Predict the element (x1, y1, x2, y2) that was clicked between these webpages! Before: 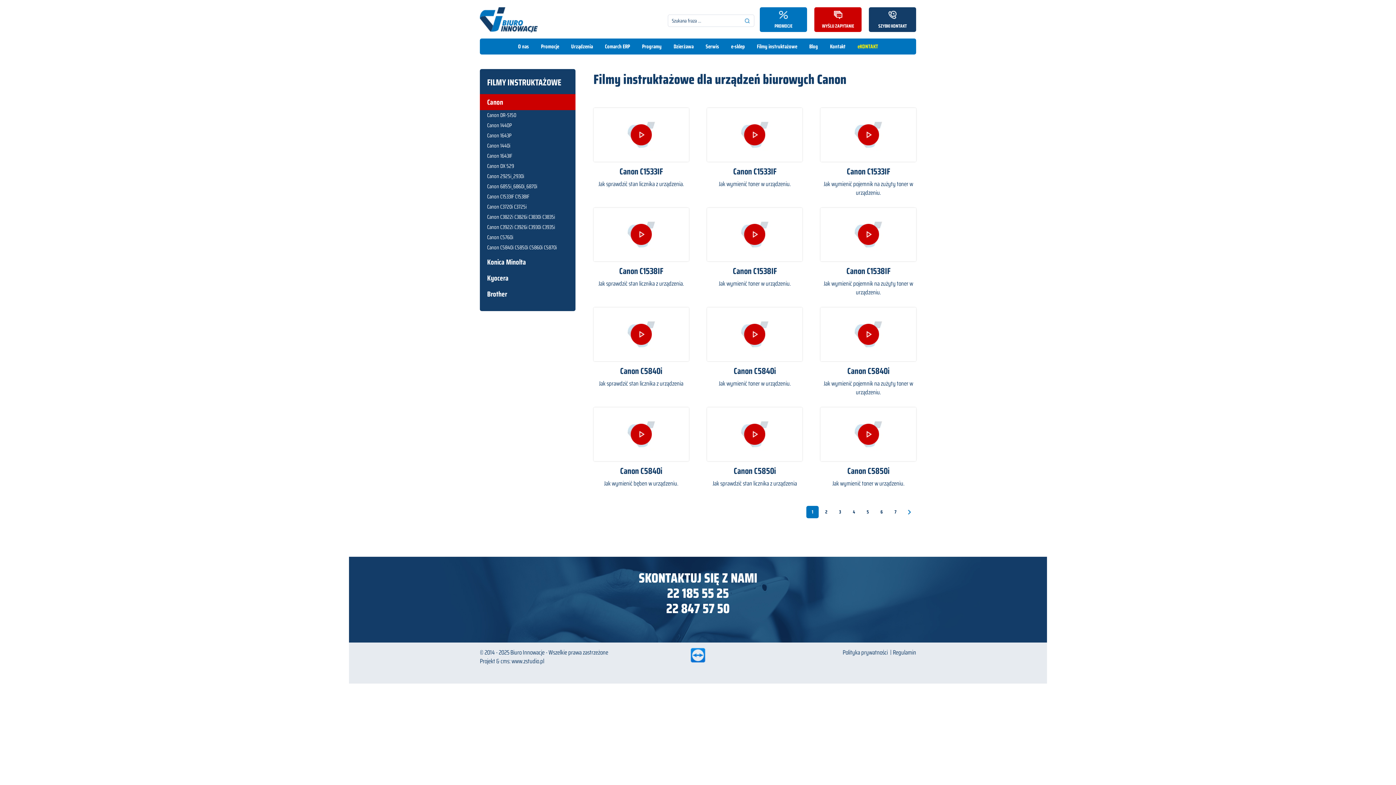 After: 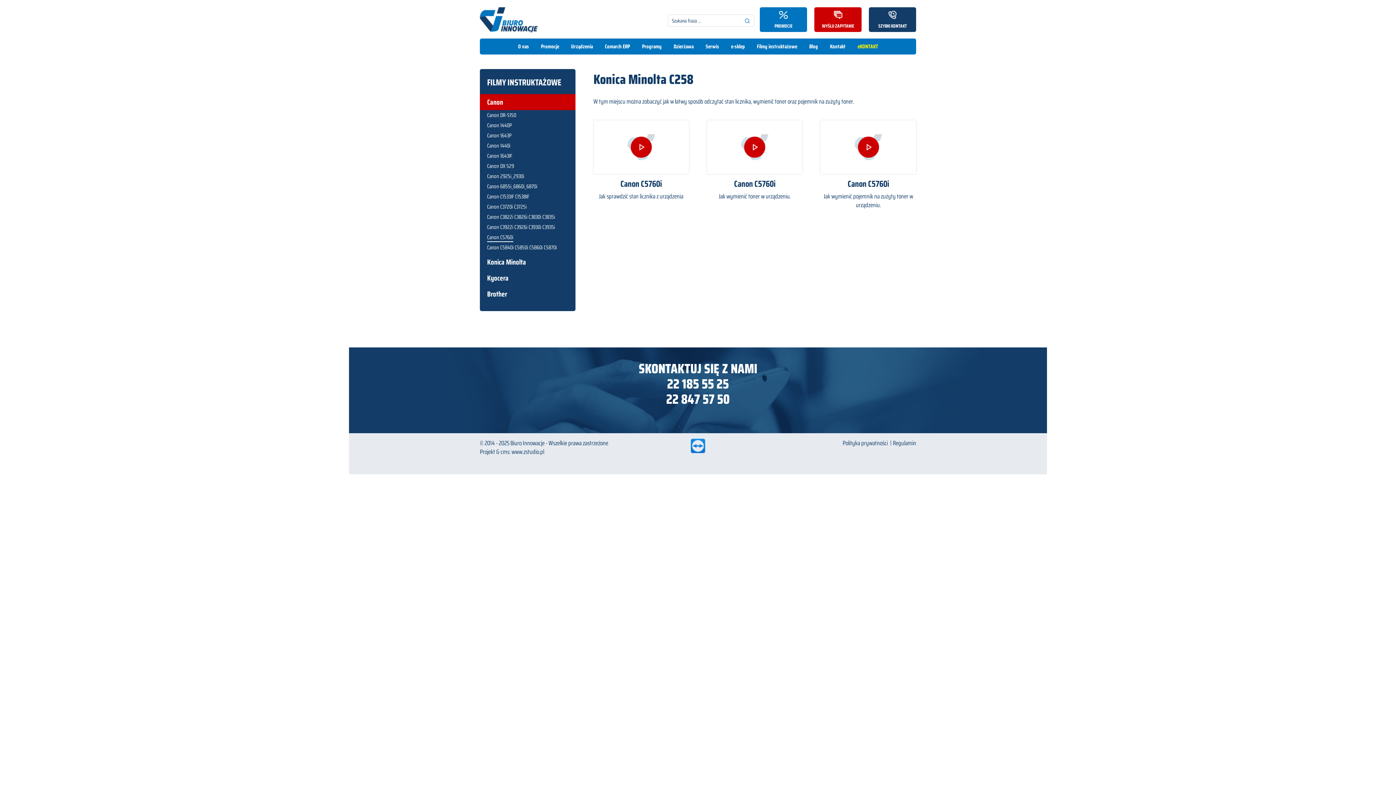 Action: bbox: (487, 233, 513, 242) label: Canon C5760i